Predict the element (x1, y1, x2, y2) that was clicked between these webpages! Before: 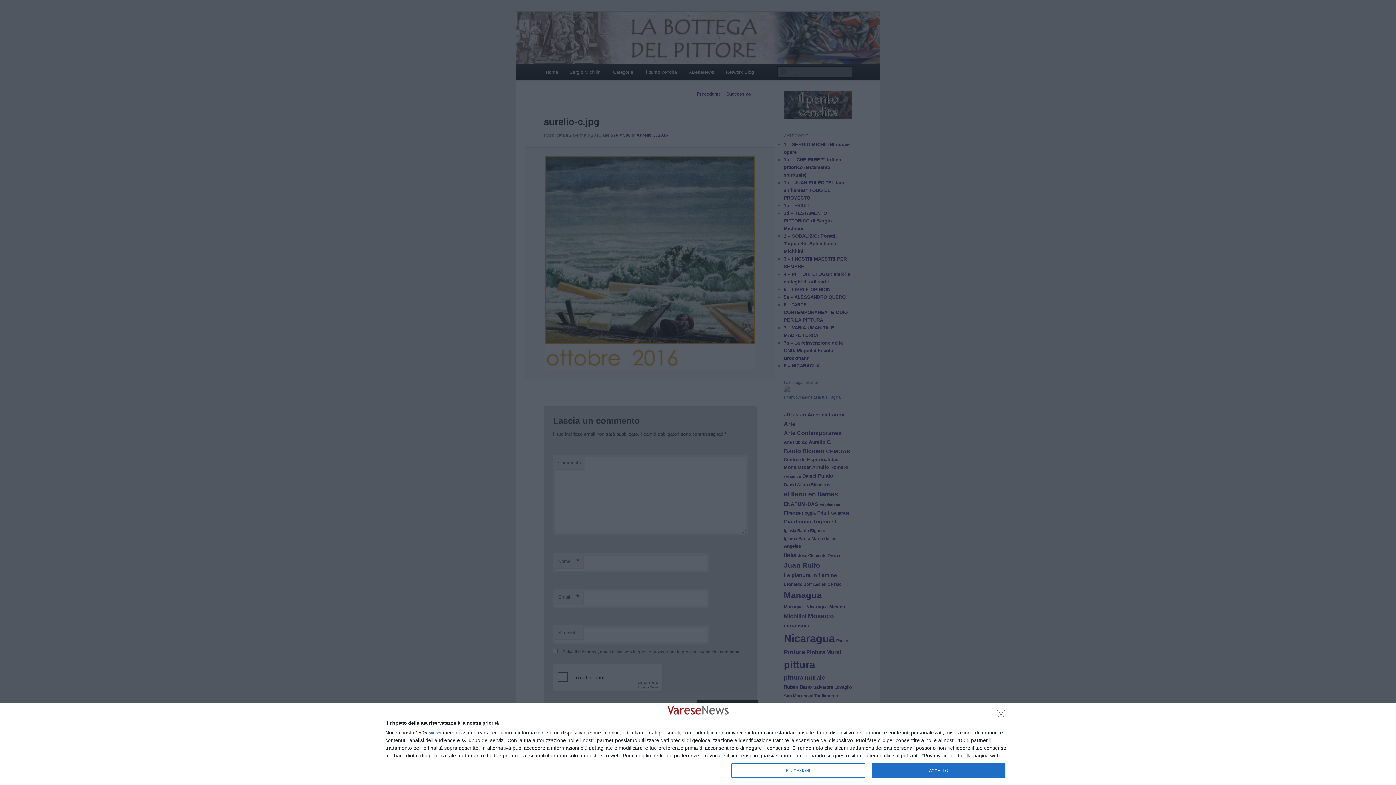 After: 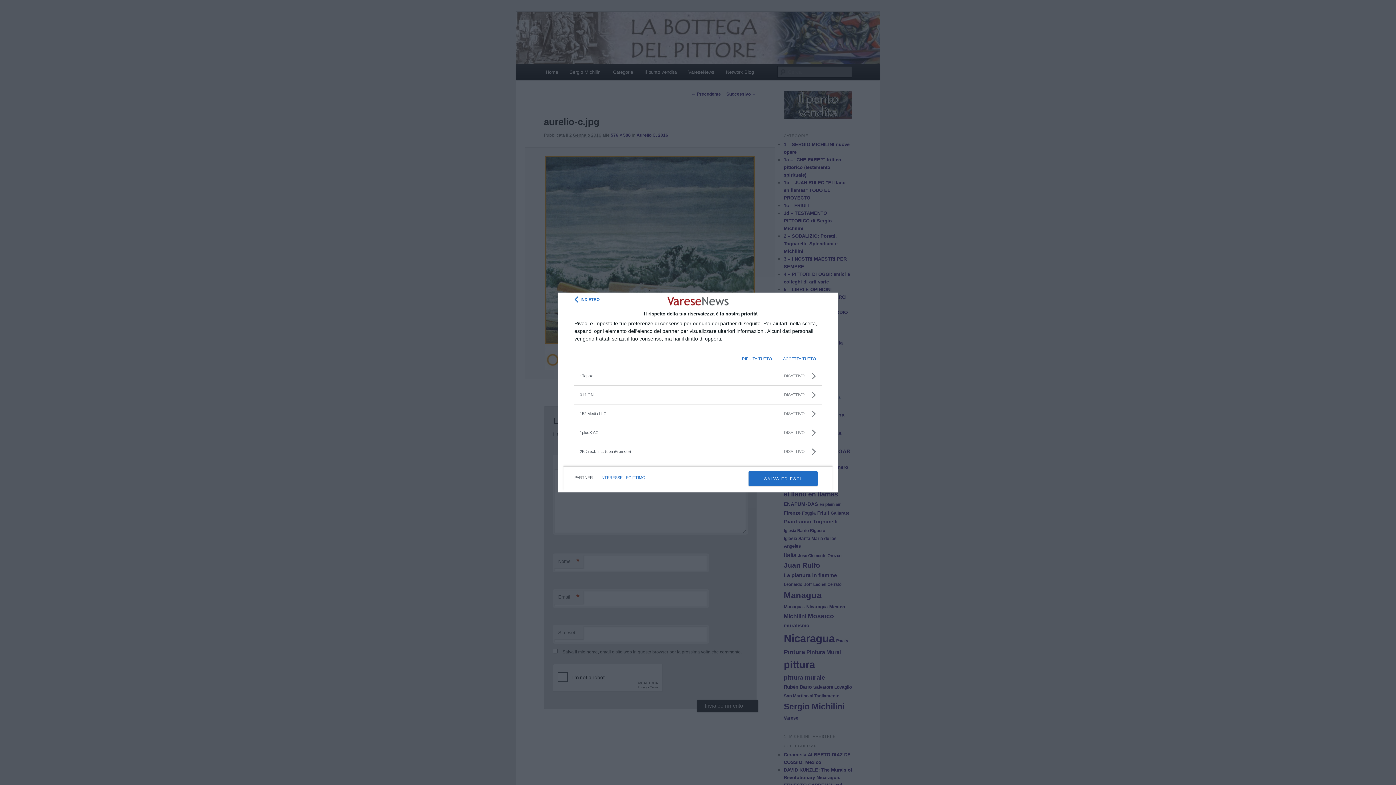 Action: bbox: (428, 731, 441, 735) label: partner